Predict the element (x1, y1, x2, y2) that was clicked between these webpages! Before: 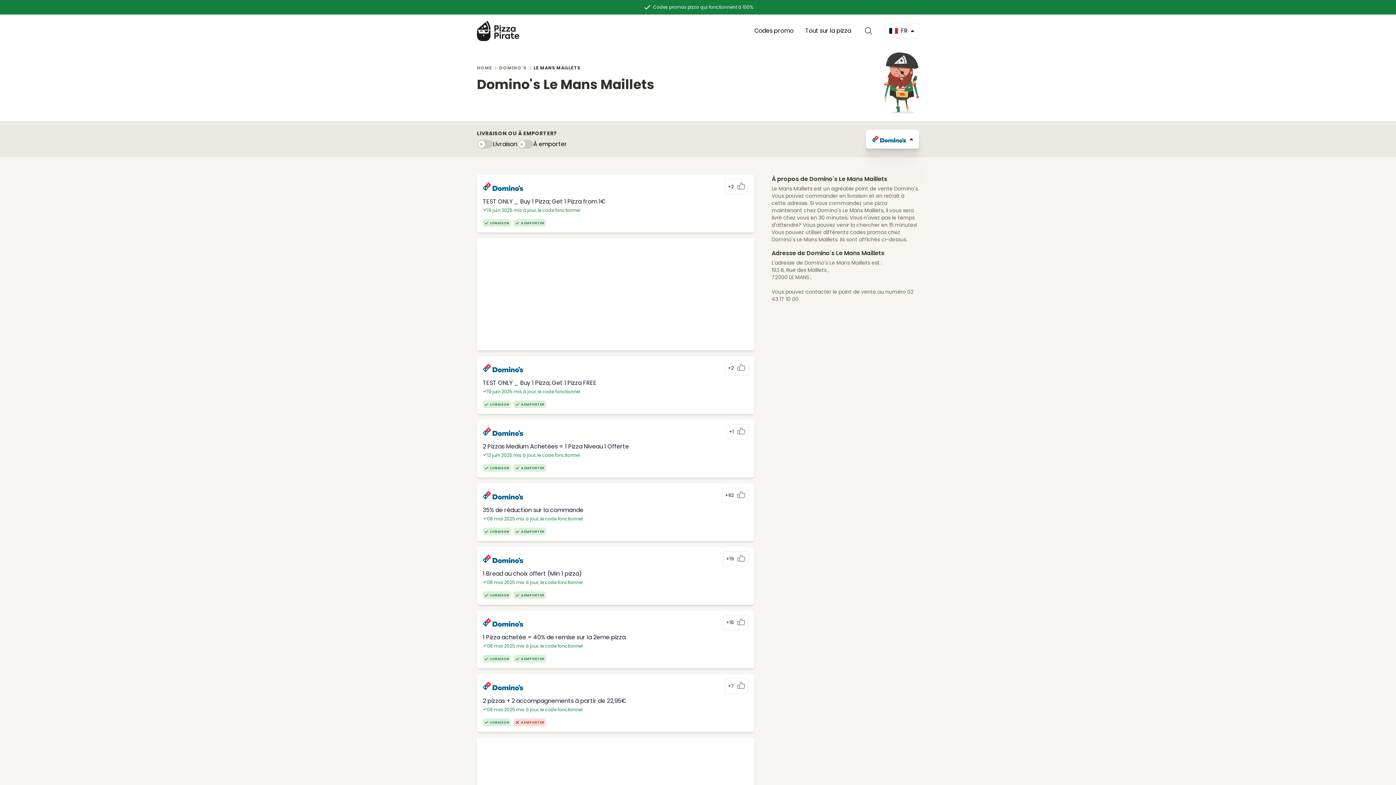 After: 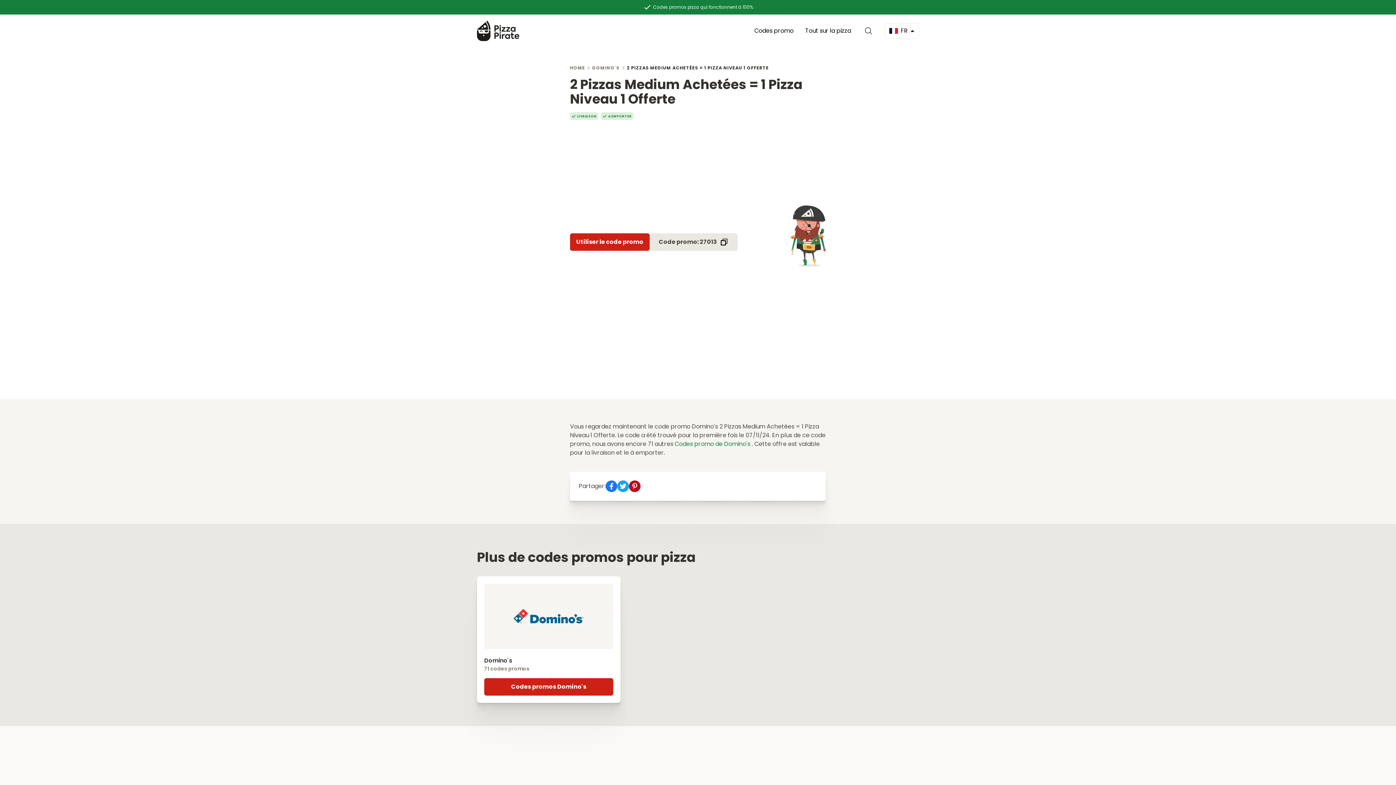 Action: bbox: (482, 442, 629, 451) label: 2 Pizzas Medium Achetées = 1 Pizza Niveau 1 Offerte